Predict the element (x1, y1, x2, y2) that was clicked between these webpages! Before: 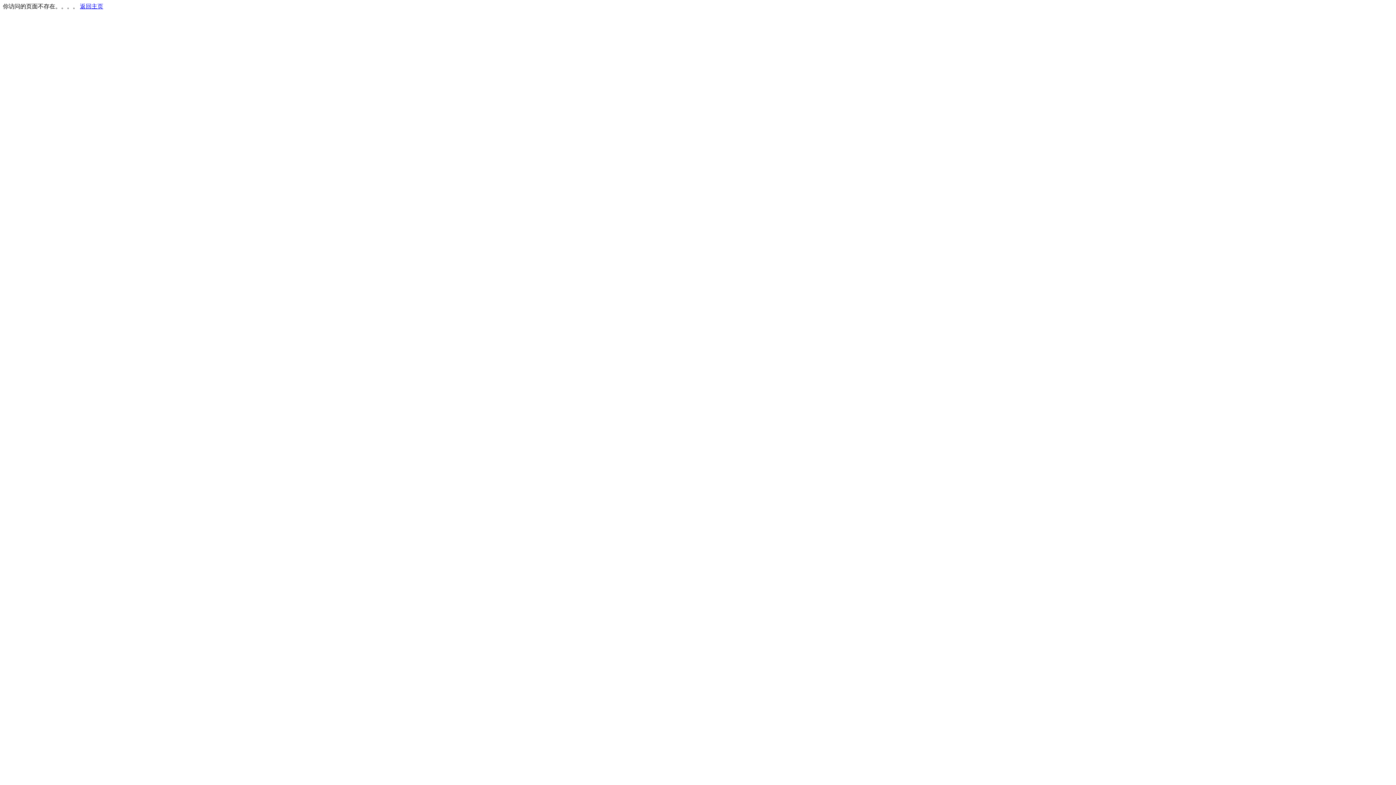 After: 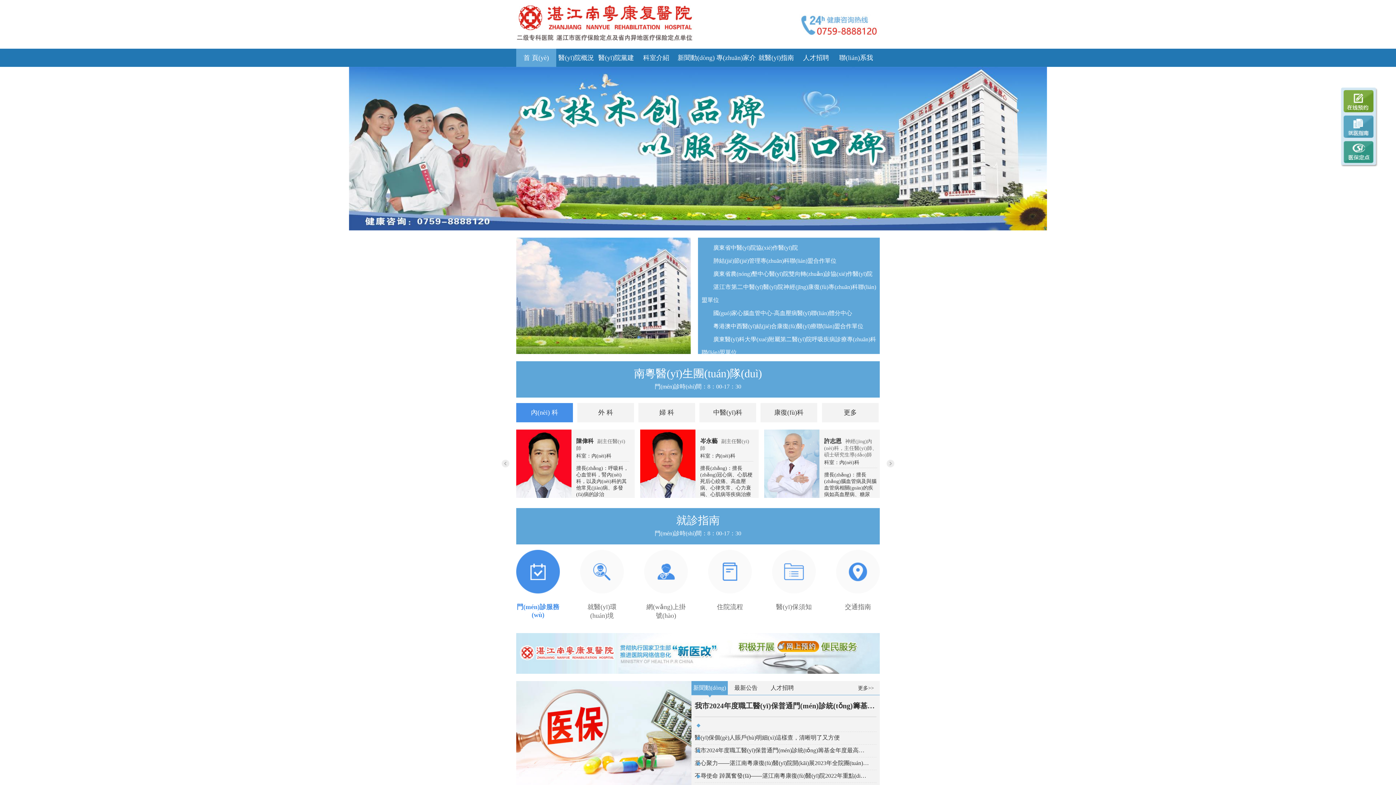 Action: label: 返回主页 bbox: (80, 3, 103, 9)